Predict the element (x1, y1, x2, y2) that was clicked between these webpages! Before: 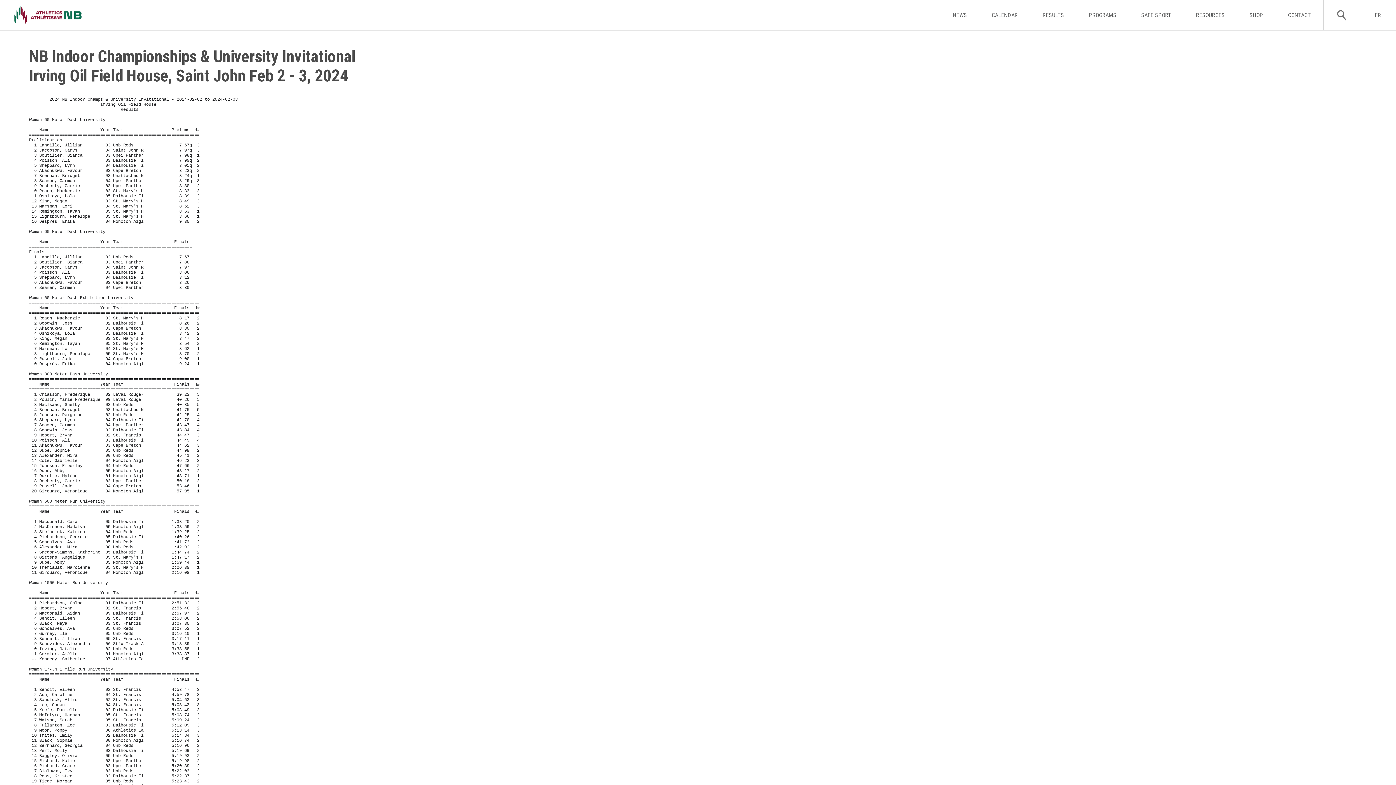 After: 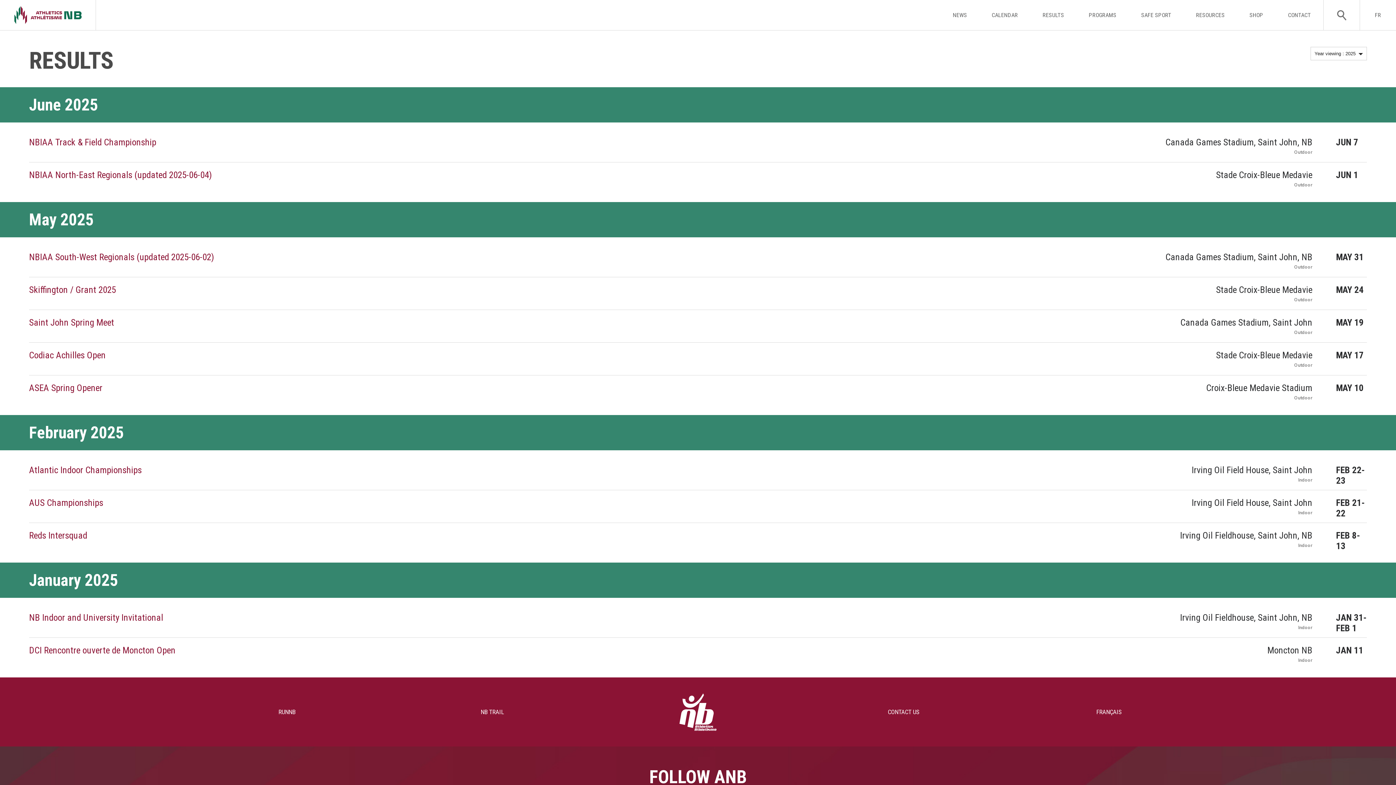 Action: bbox: (1030, 0, 1076, 30) label: RESULTS